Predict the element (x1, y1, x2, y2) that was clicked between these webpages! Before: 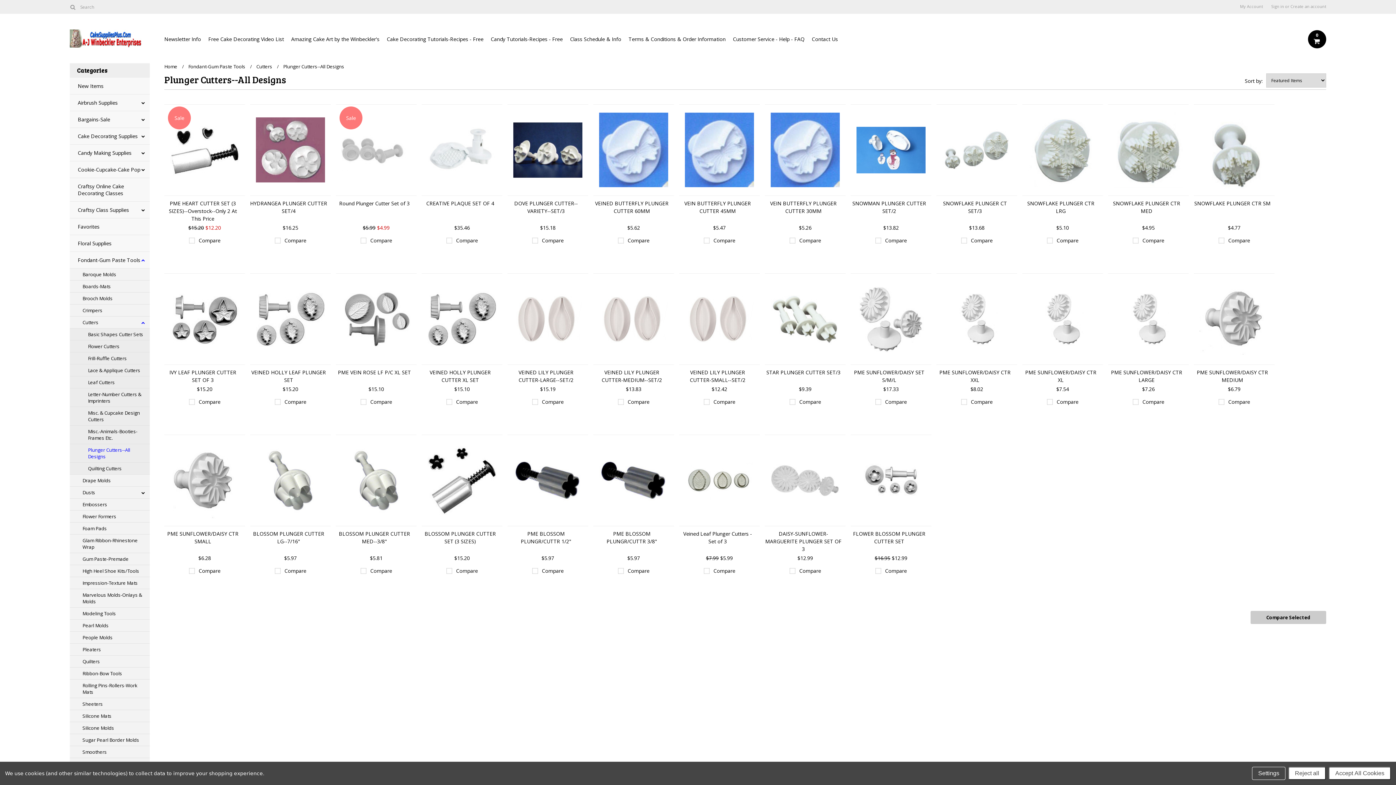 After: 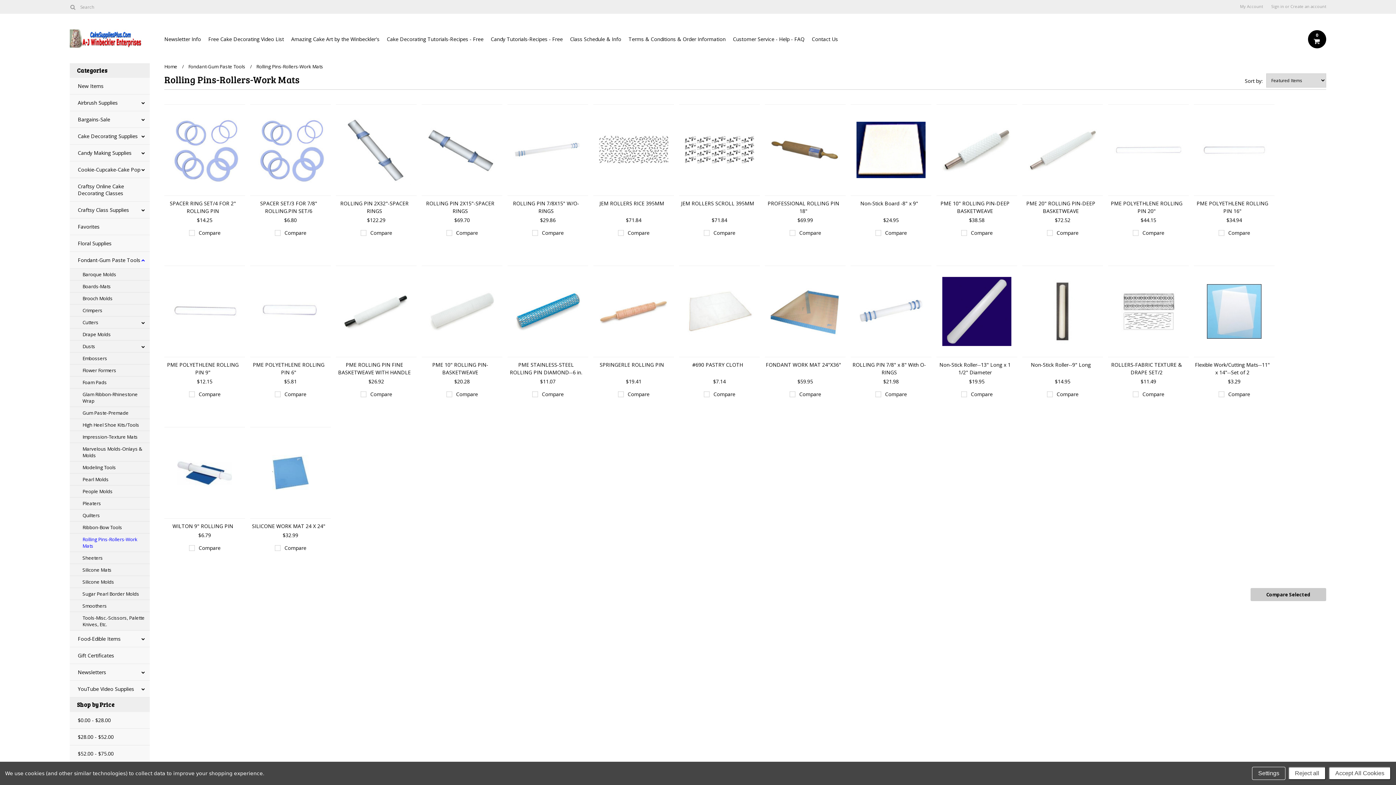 Action: label: Rolling Pins-Rollers-Work Mats bbox: (69, 680, 149, 698)